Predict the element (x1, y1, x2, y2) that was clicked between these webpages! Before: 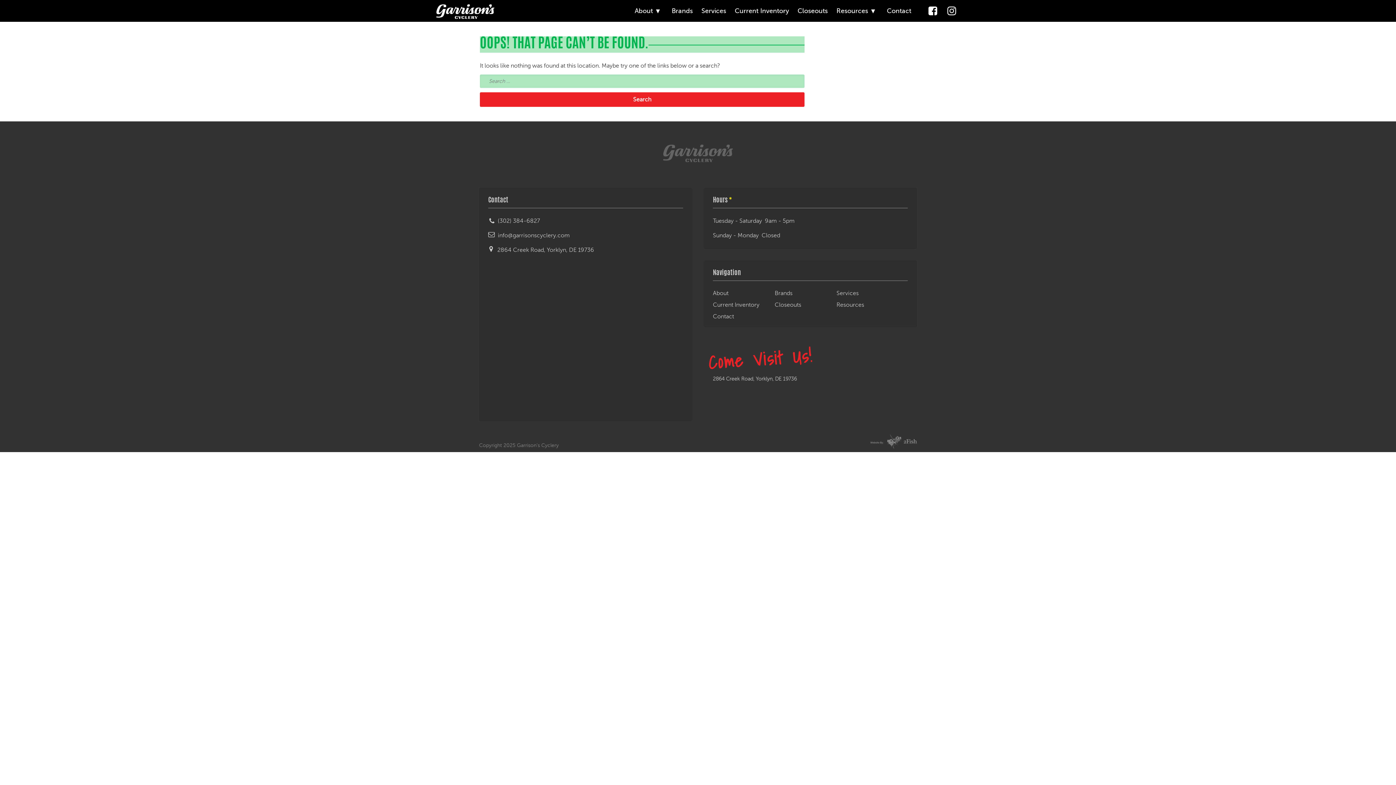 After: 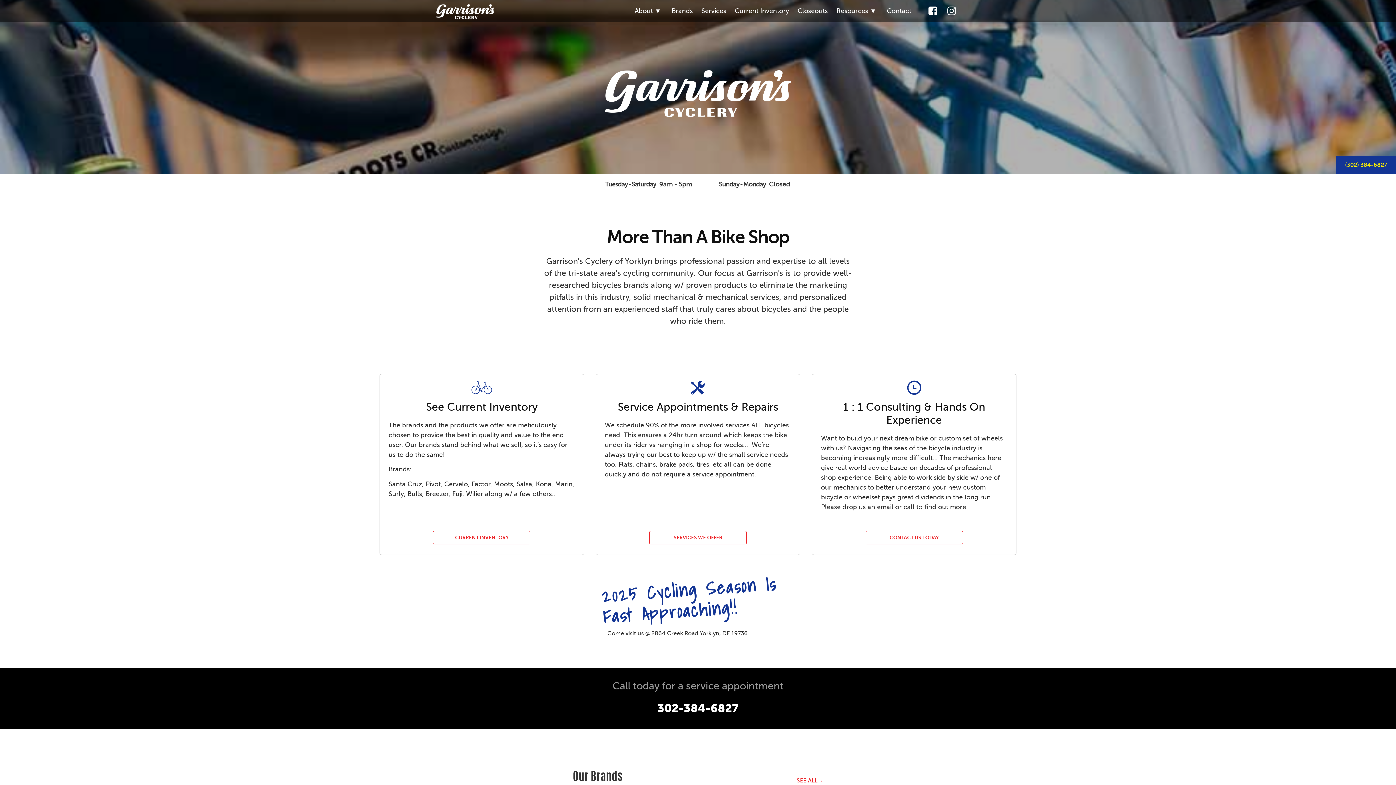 Action: bbox: (436, 4, 494, 21)